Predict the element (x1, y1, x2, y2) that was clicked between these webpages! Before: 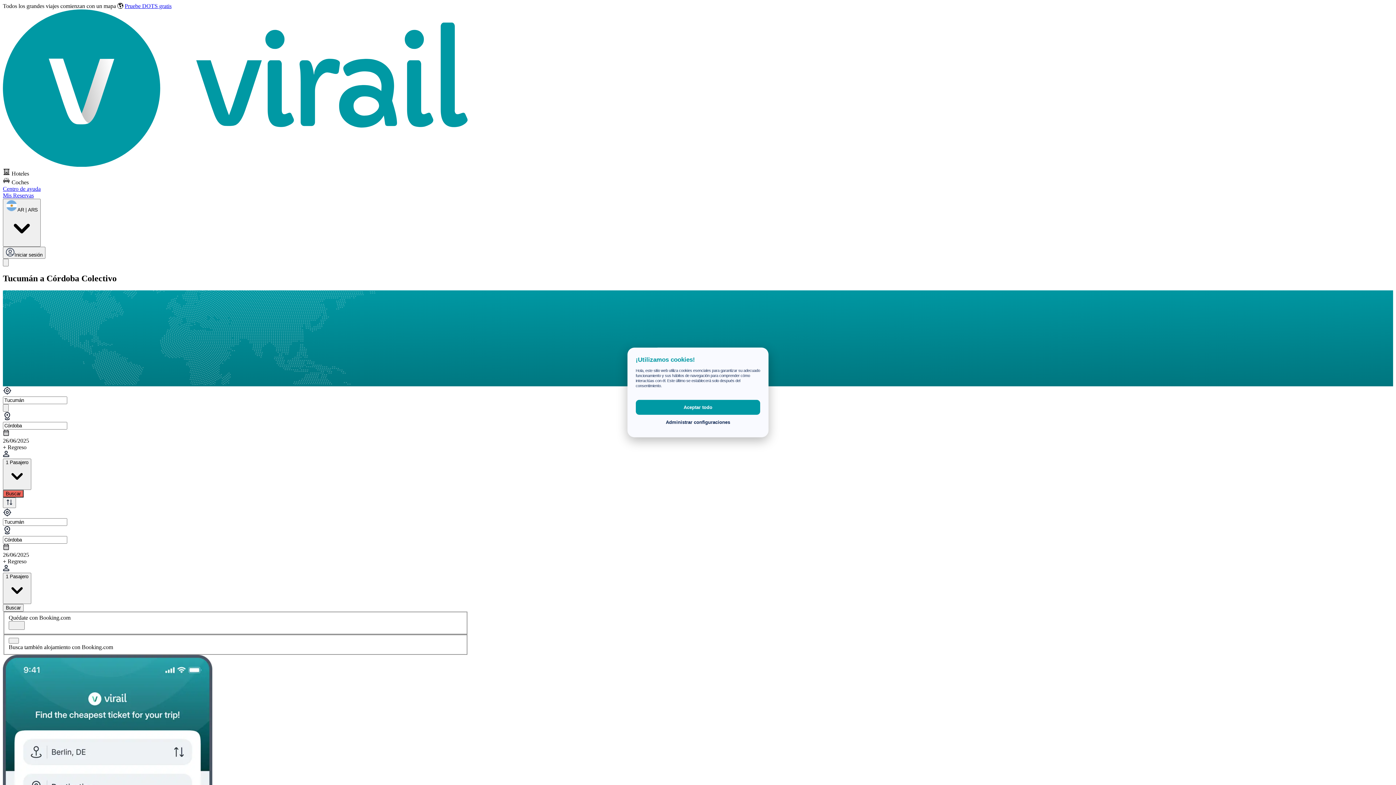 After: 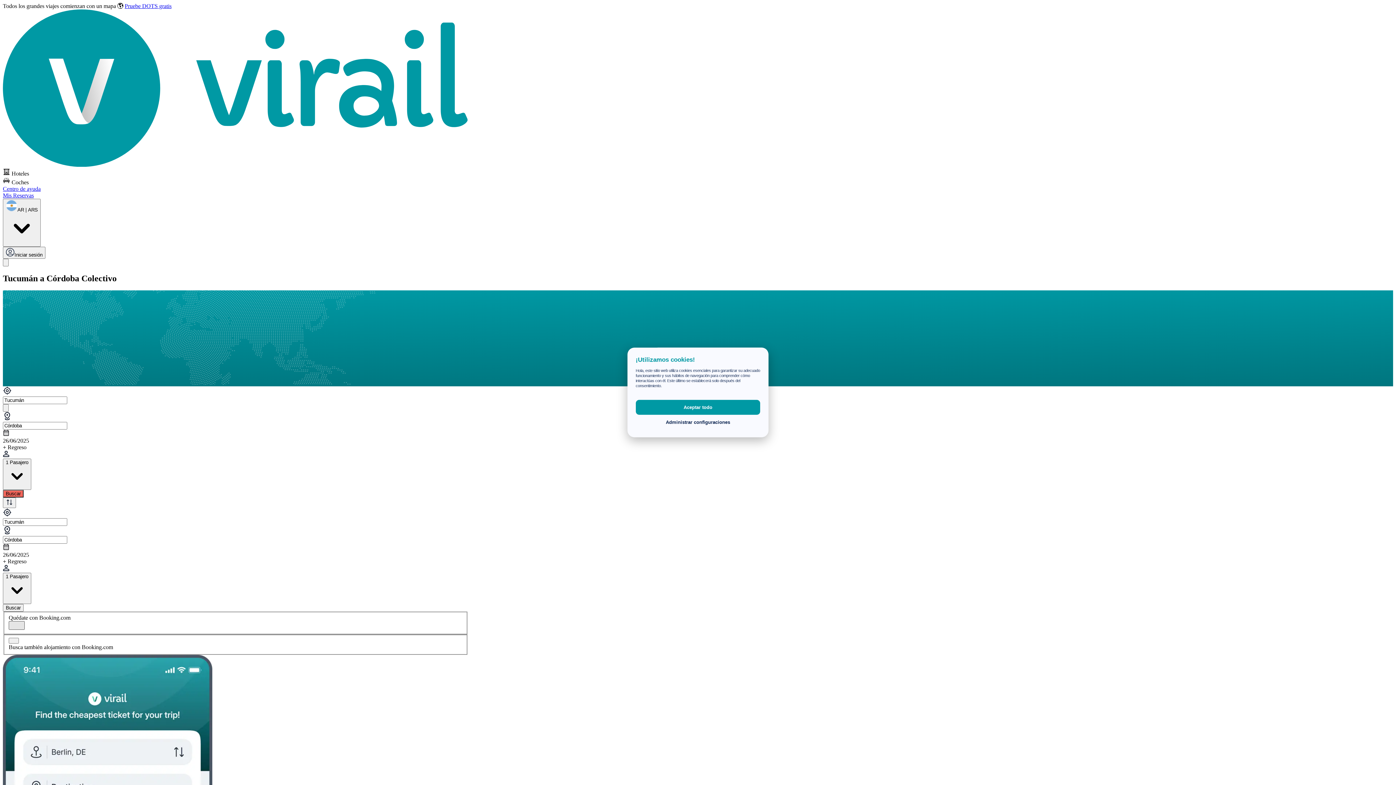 Action: bbox: (8, 621, 24, 630) label: Toggle Switch